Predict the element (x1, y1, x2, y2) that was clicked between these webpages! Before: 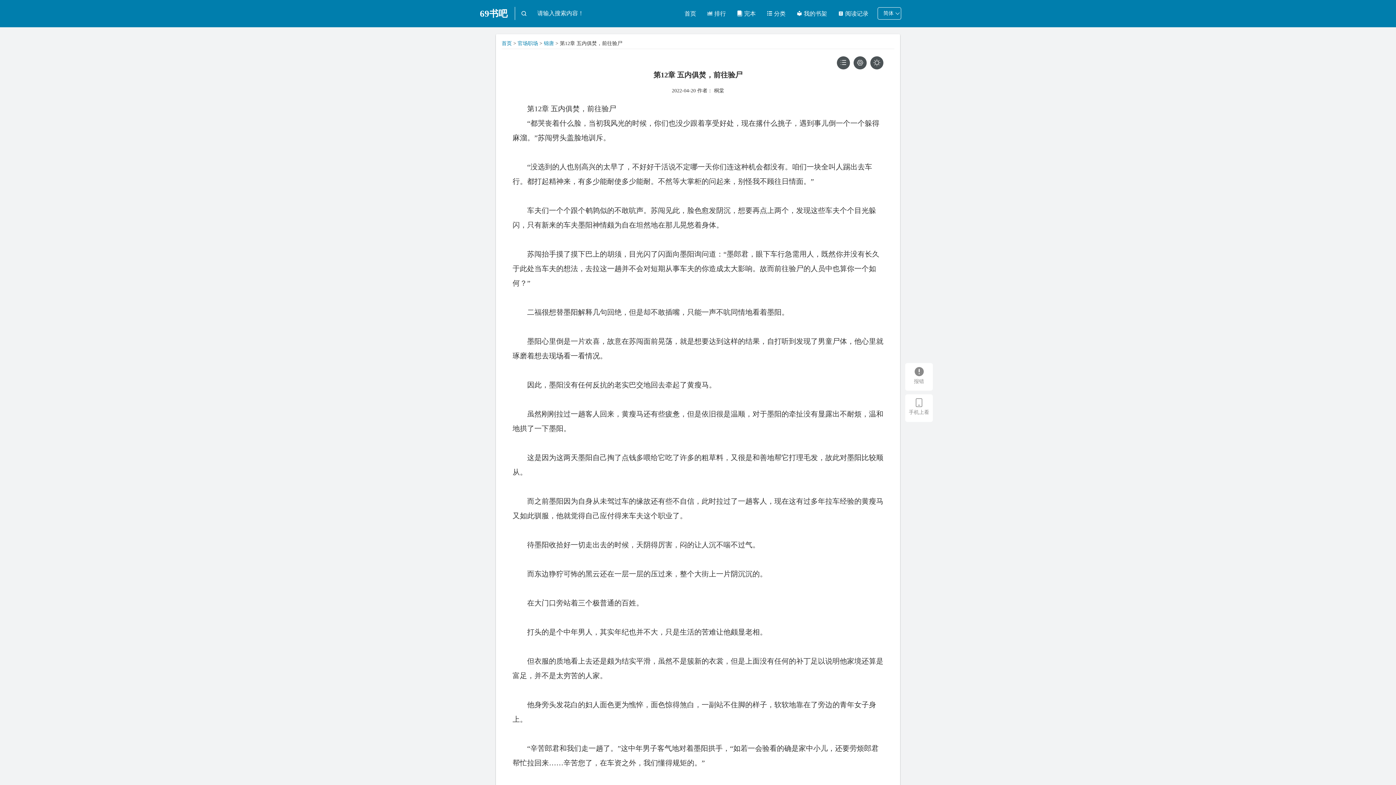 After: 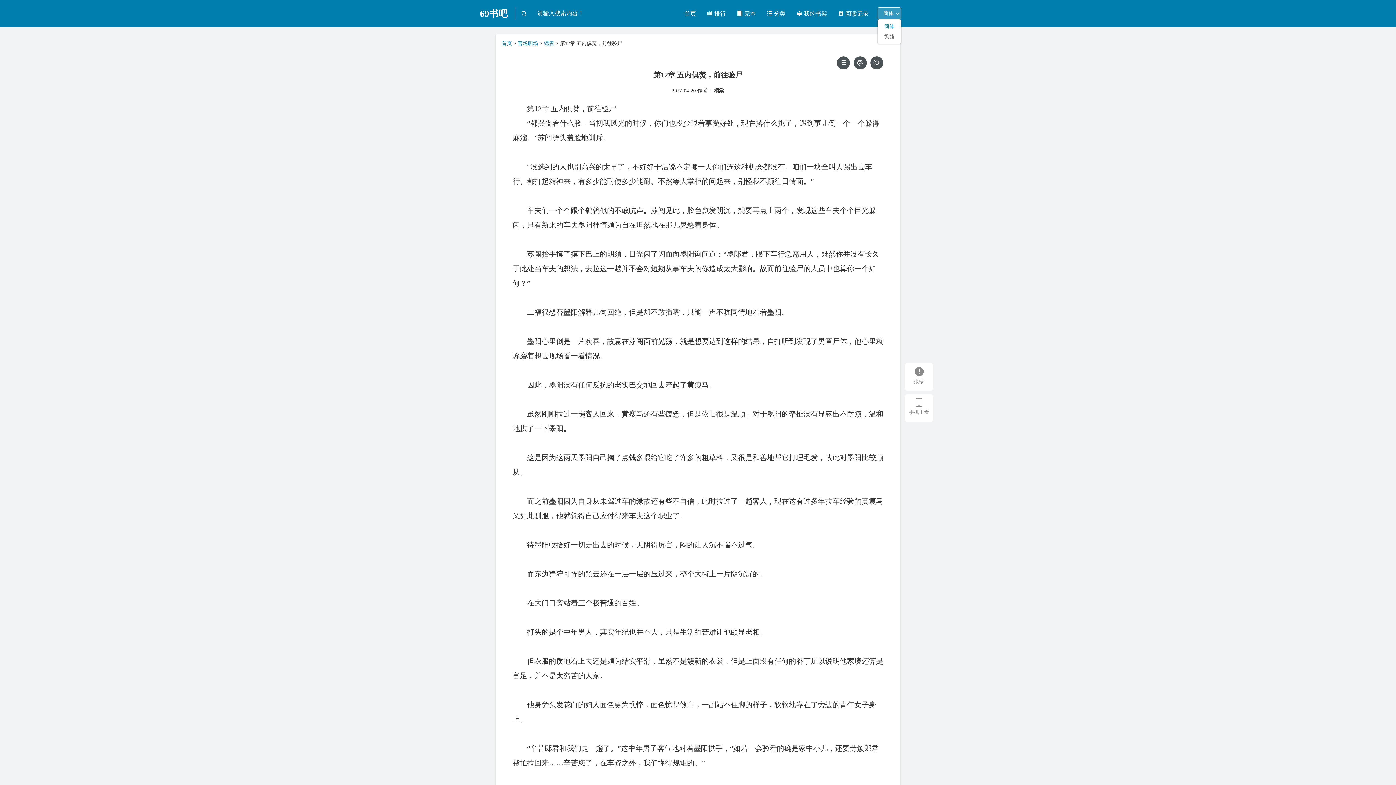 Action: bbox: (877, 7, 901, 19) label: 简体